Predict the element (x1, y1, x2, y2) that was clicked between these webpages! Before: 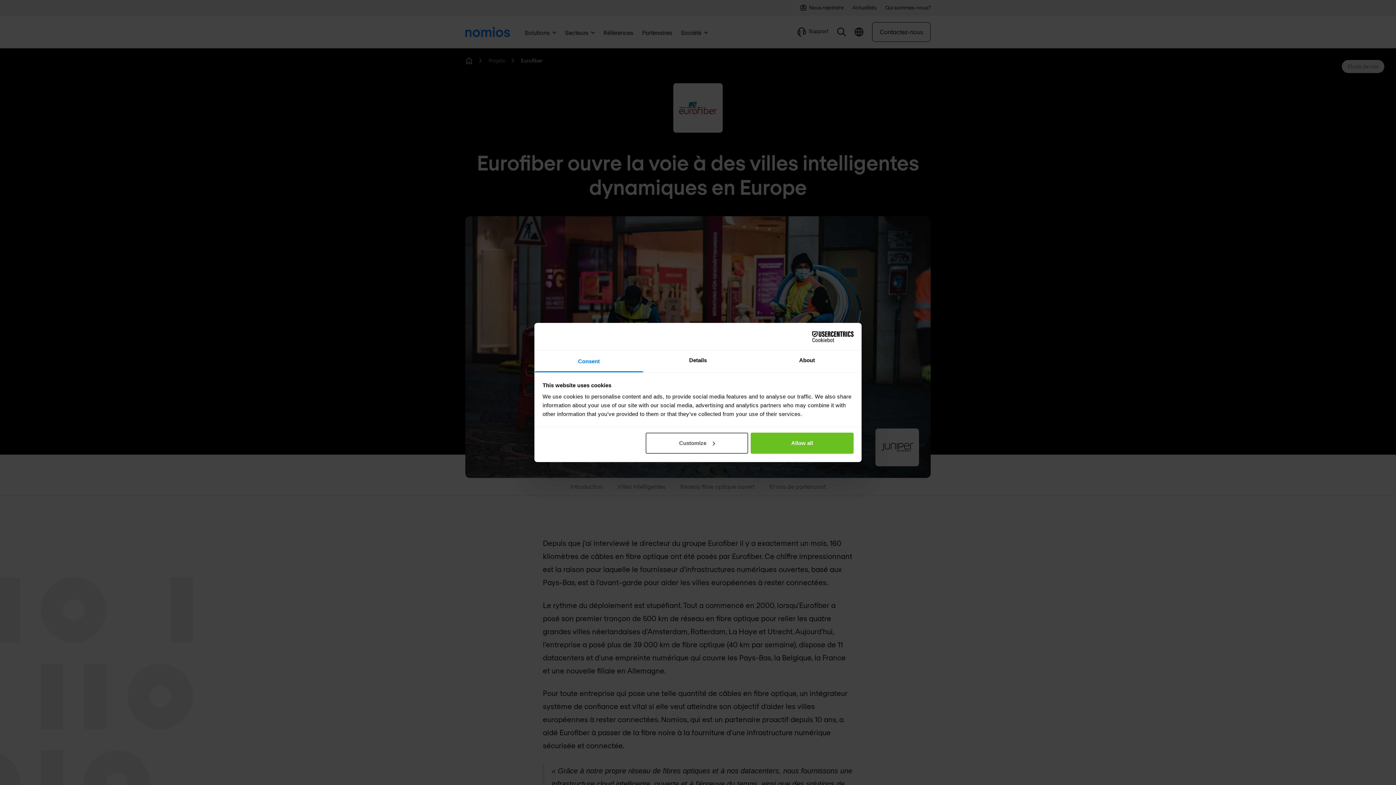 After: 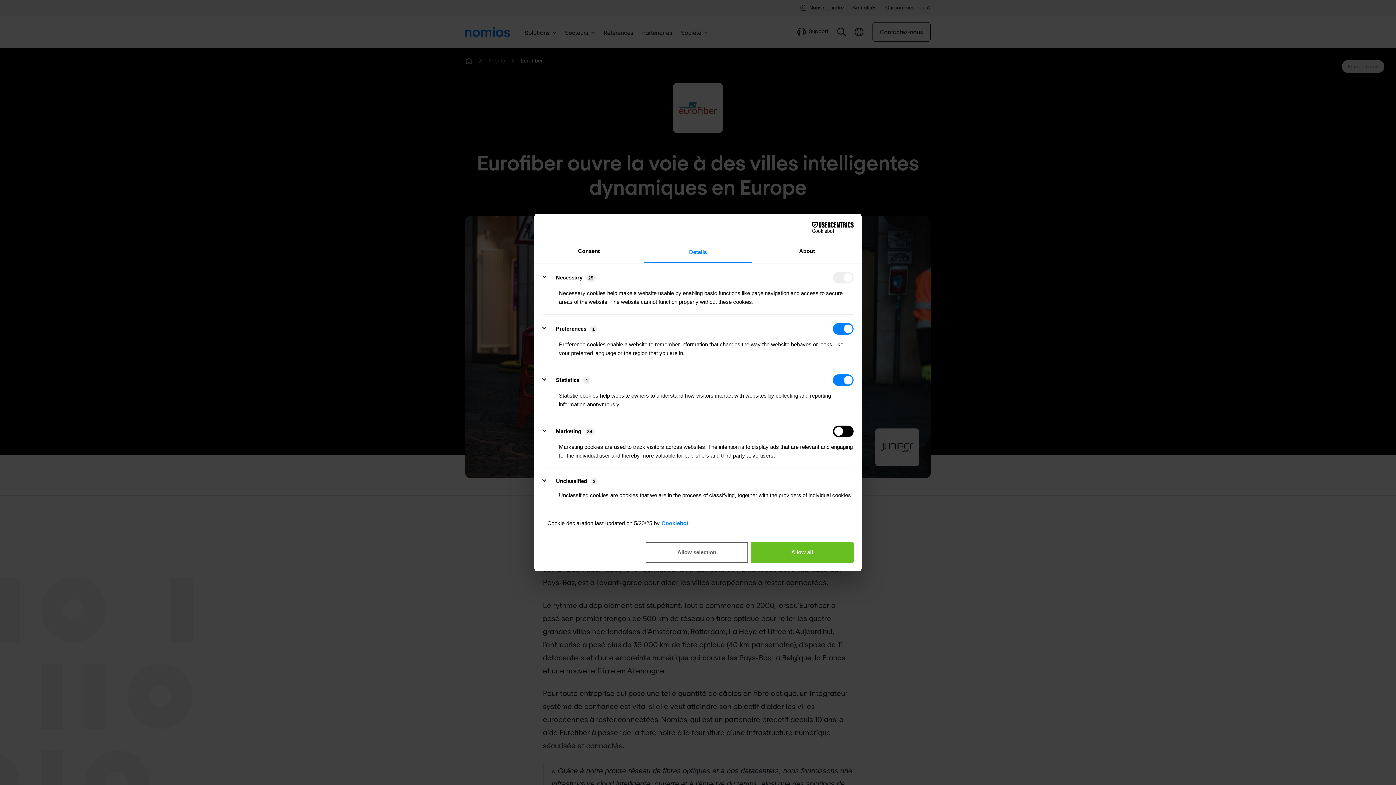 Action: bbox: (645, 432, 748, 453) label: Customize